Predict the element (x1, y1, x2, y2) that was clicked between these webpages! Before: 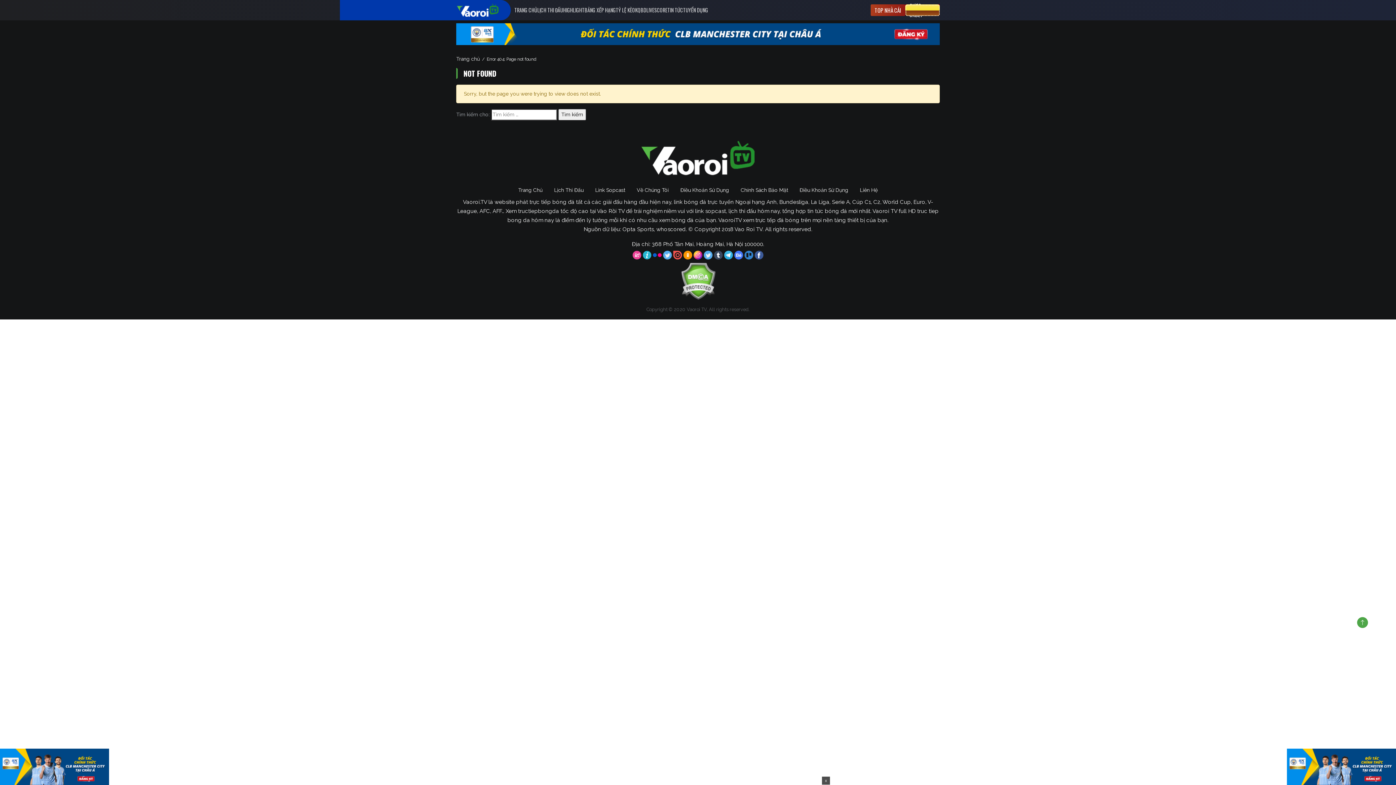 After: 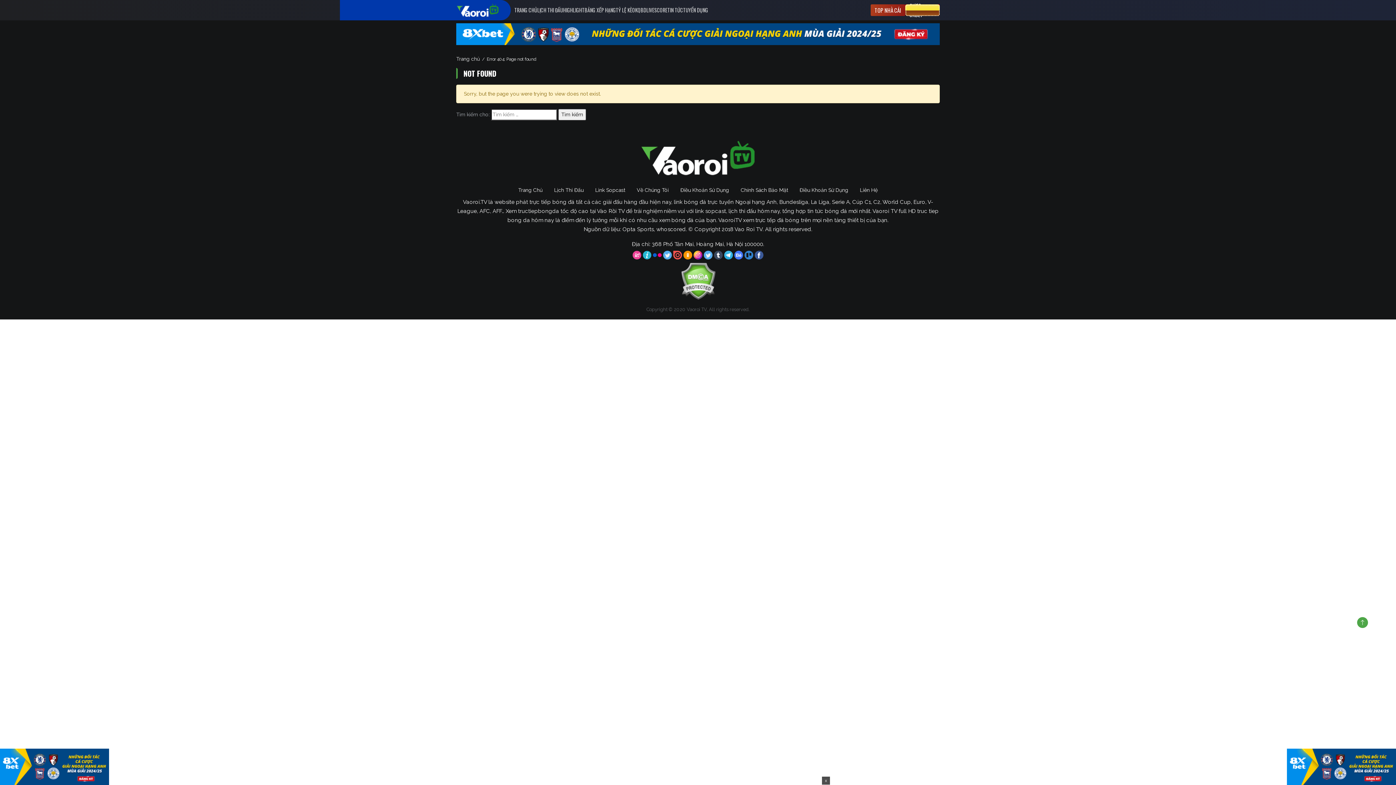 Action: bbox: (734, 252, 744, 257) label:  